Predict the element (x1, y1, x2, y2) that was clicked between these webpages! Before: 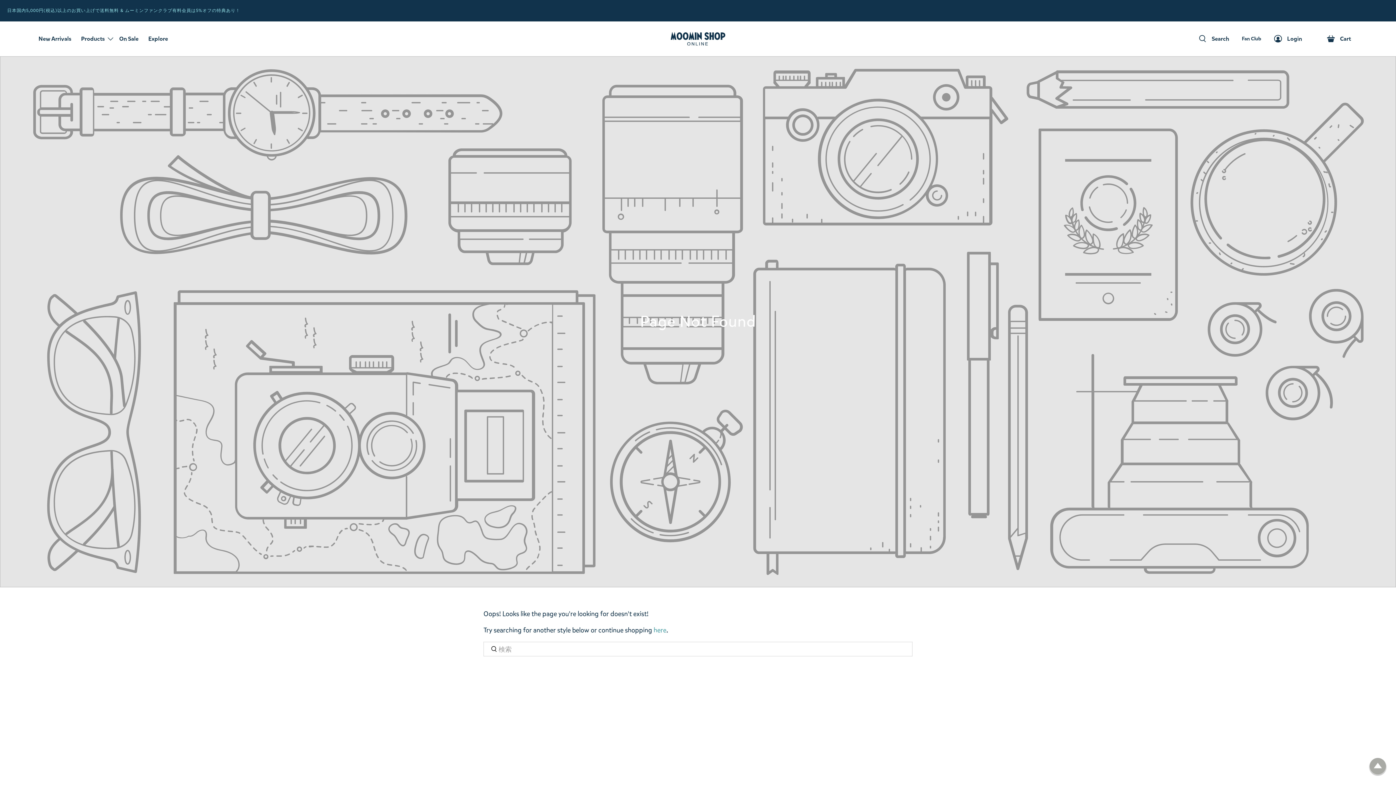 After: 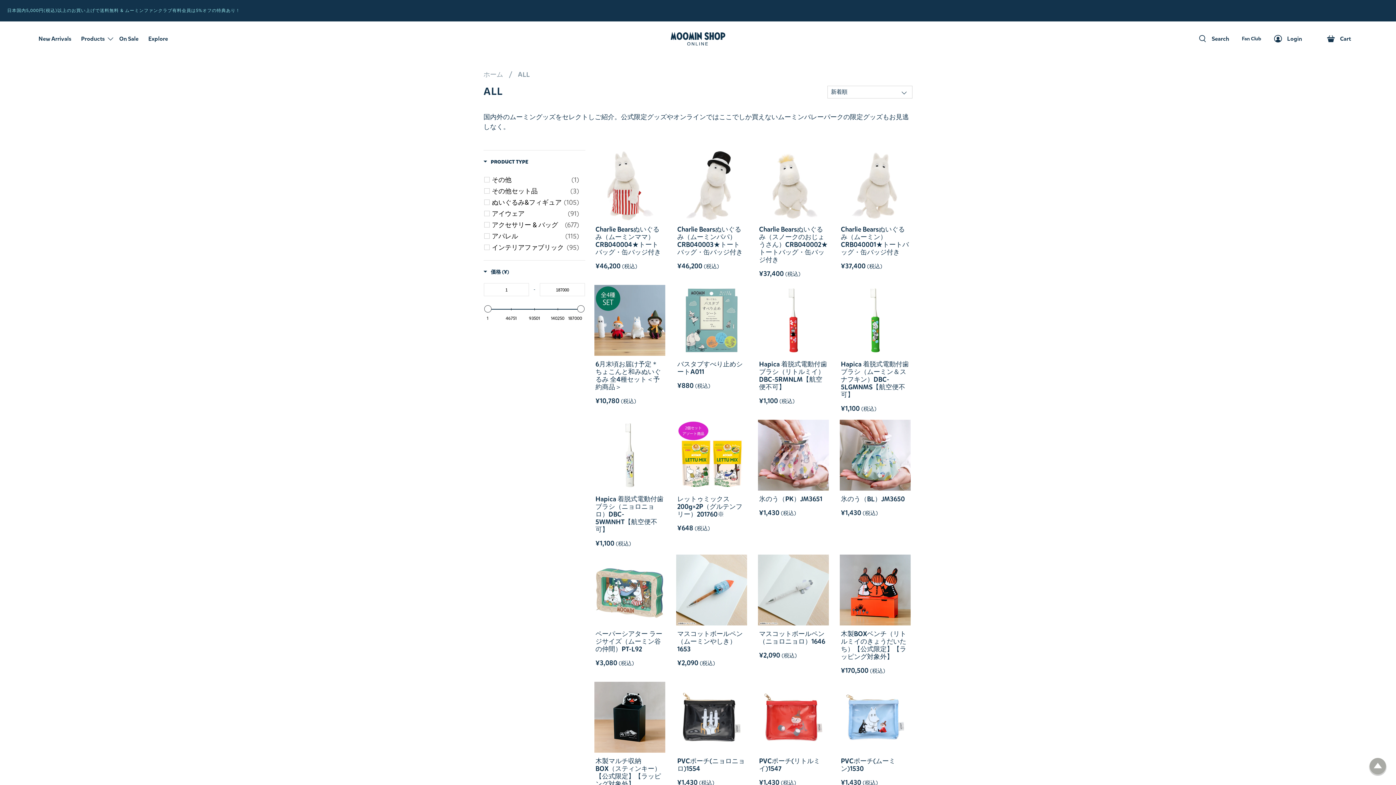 Action: bbox: (148, 21, 177, 55) label: Explore
全商品